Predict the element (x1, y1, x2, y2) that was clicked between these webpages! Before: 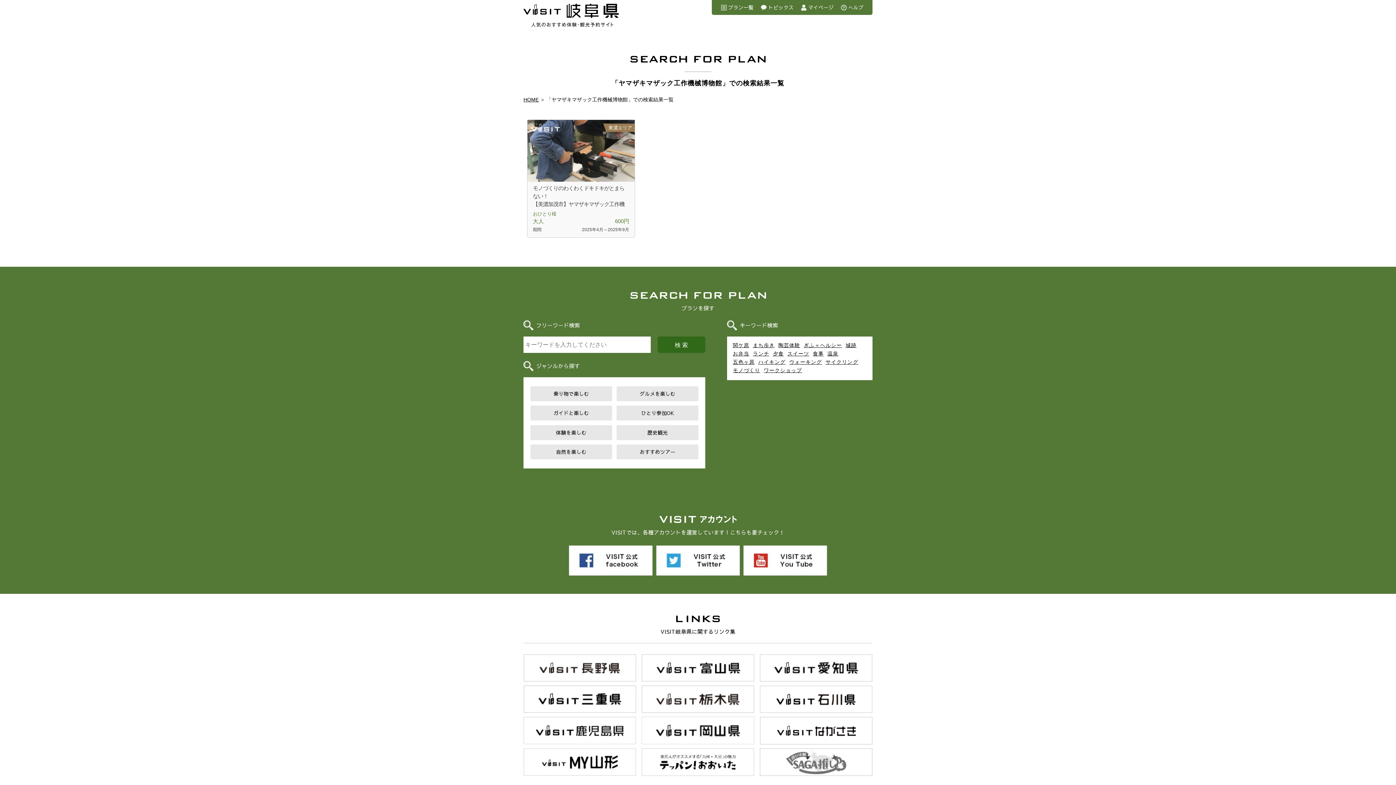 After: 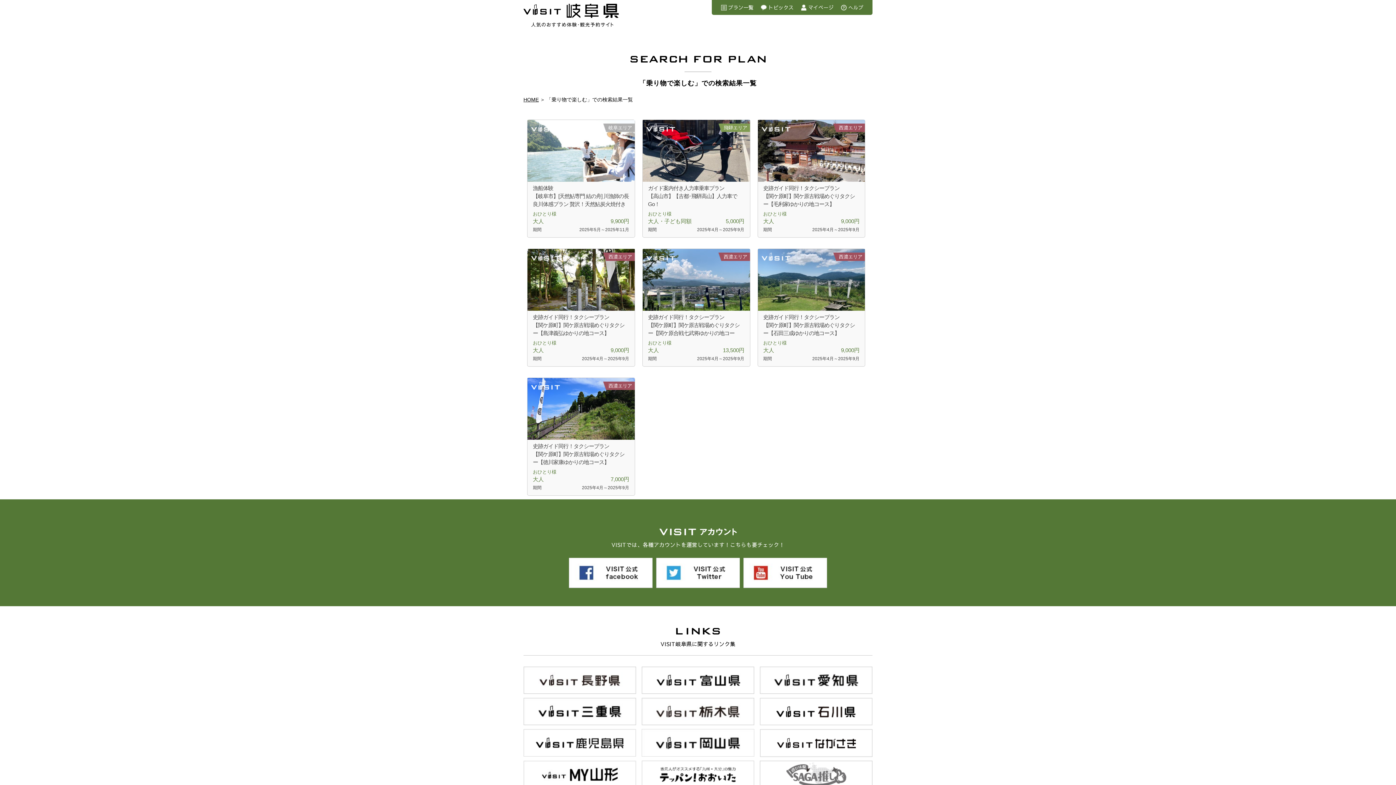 Action: label: 乗り物で楽しむ bbox: (530, 386, 612, 401)